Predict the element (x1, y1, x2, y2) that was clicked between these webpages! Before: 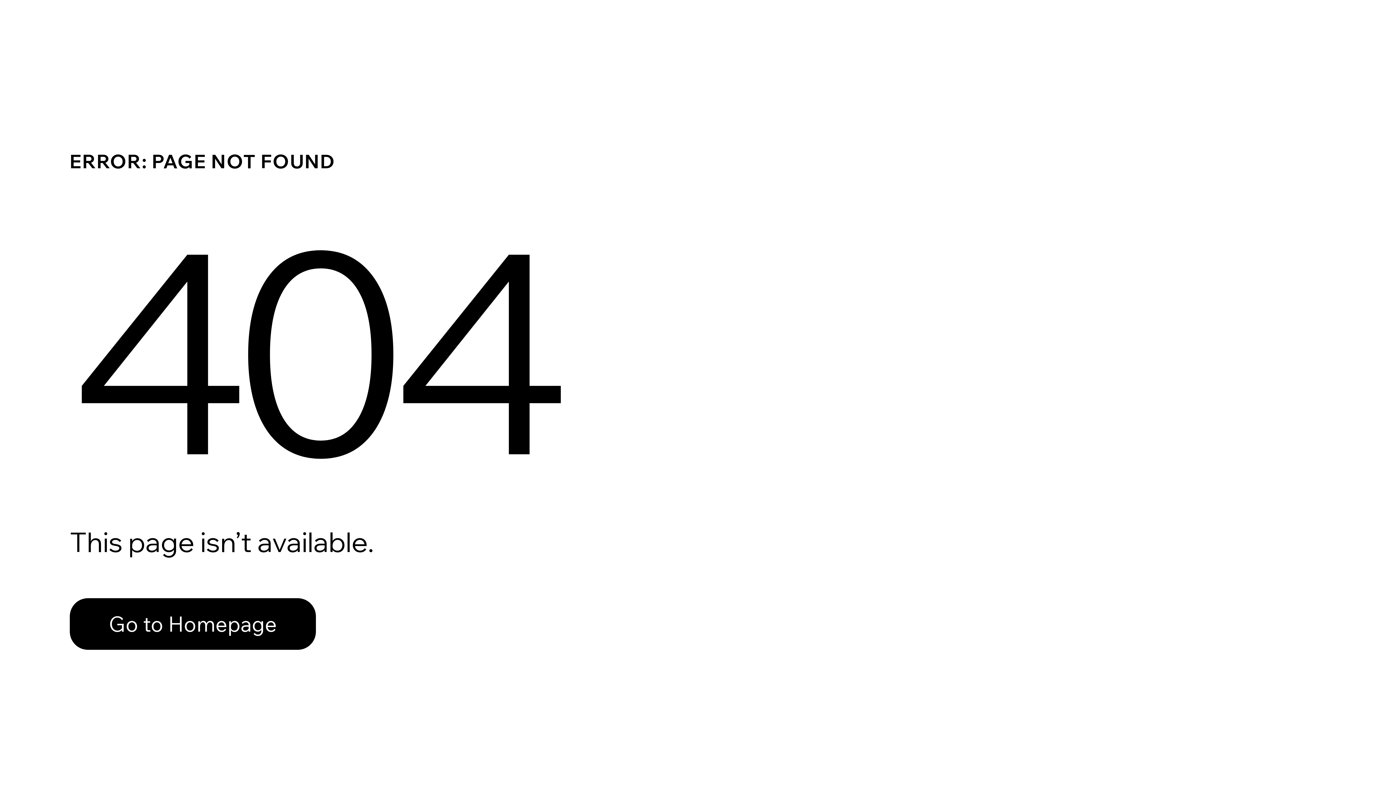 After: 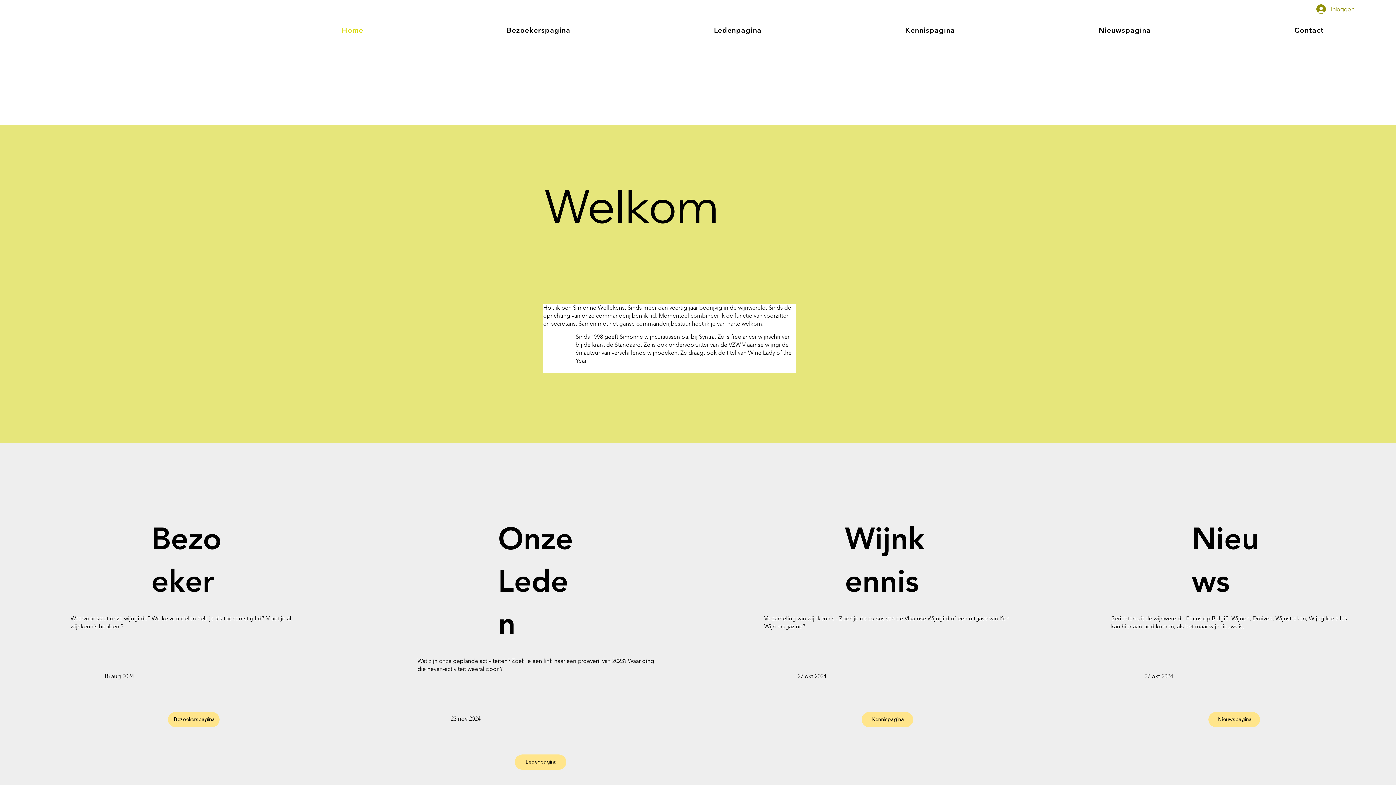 Action: label: Go to Homepage bbox: (69, 582, 768, 659)